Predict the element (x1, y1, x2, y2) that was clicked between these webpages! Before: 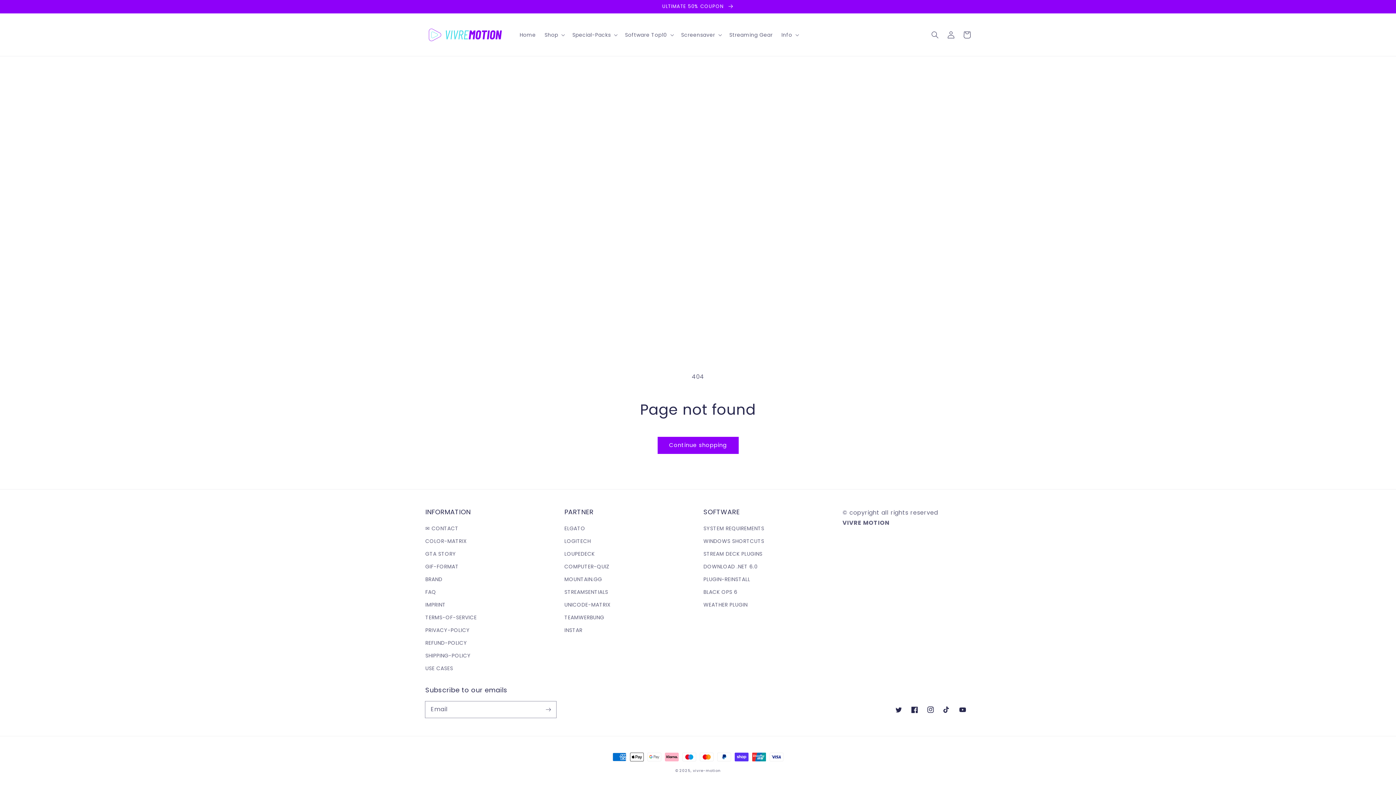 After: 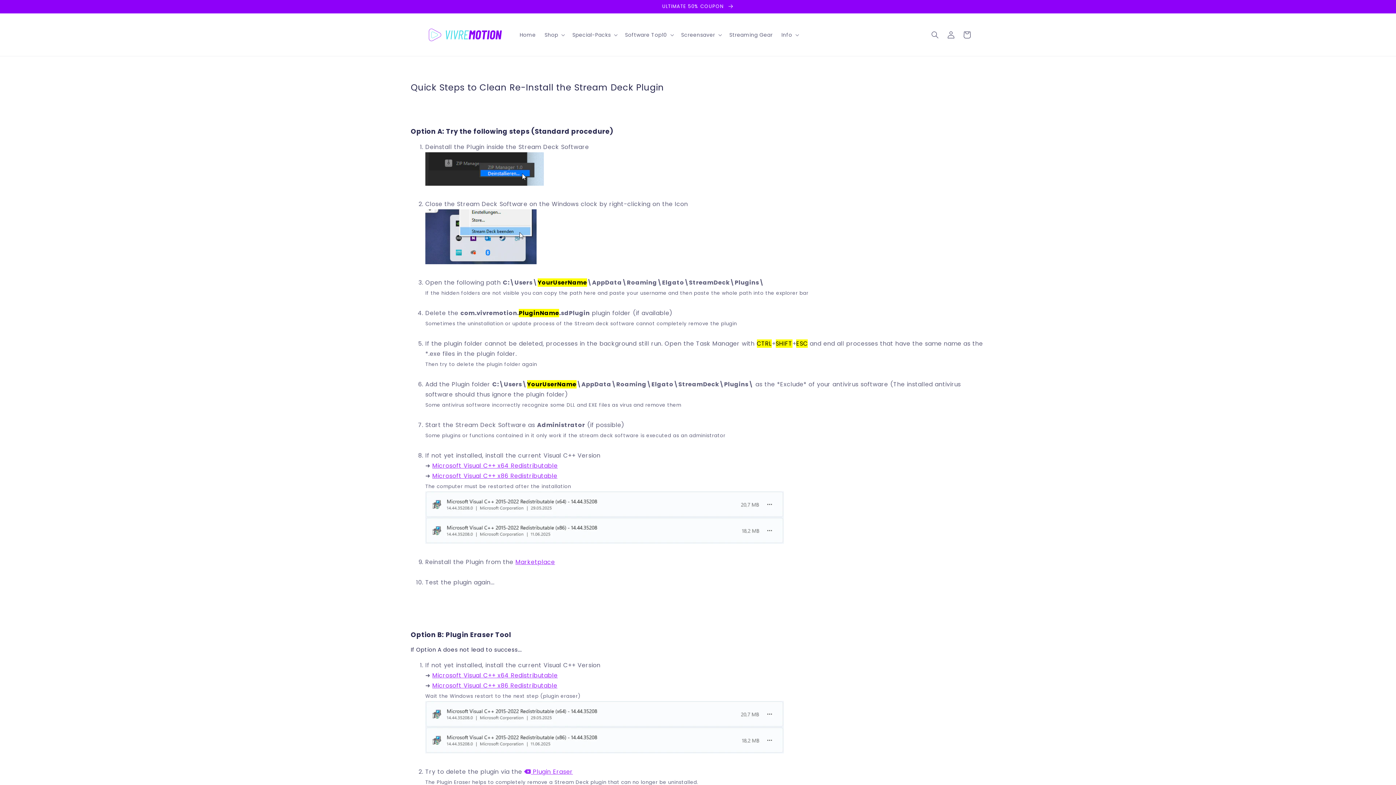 Action: label: PLUGIN-REINSTALL bbox: (703, 573, 750, 586)